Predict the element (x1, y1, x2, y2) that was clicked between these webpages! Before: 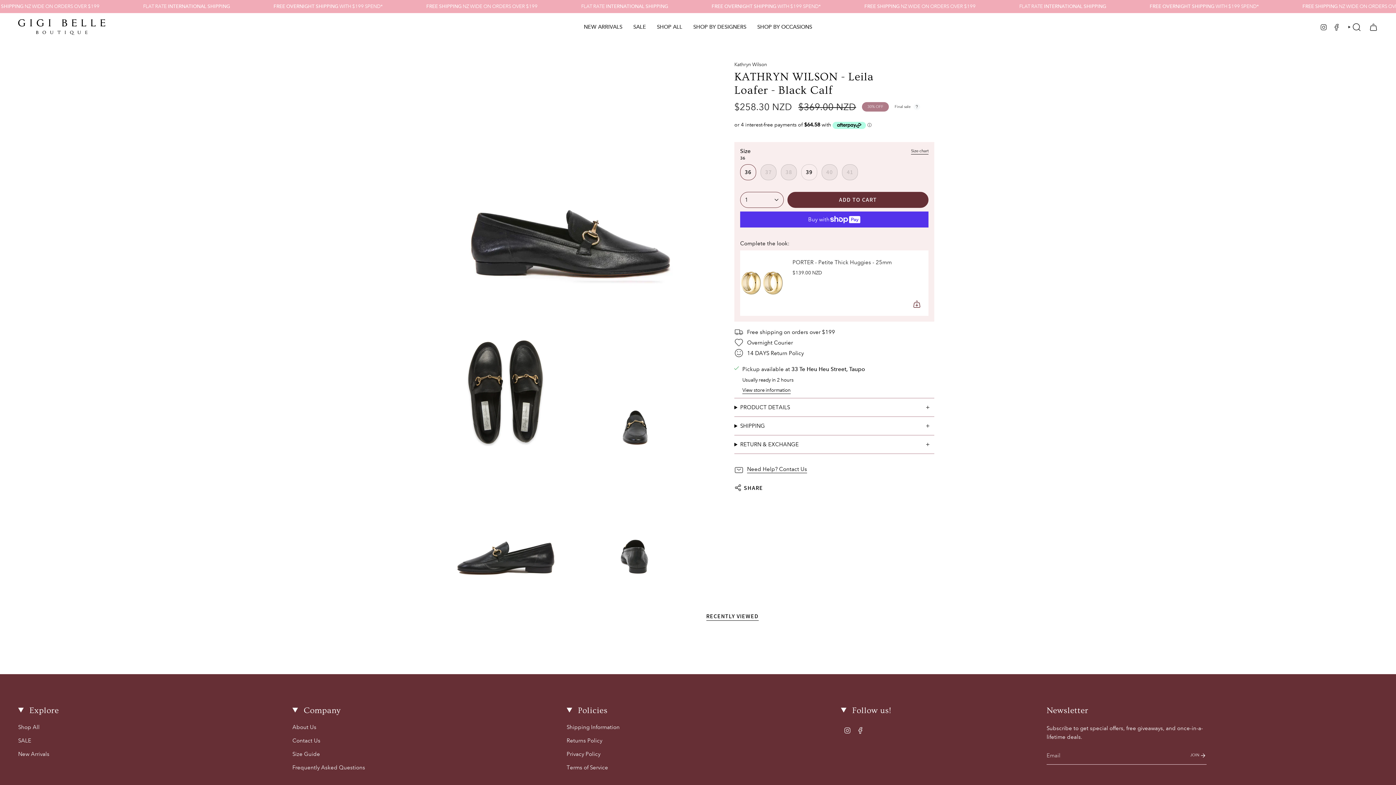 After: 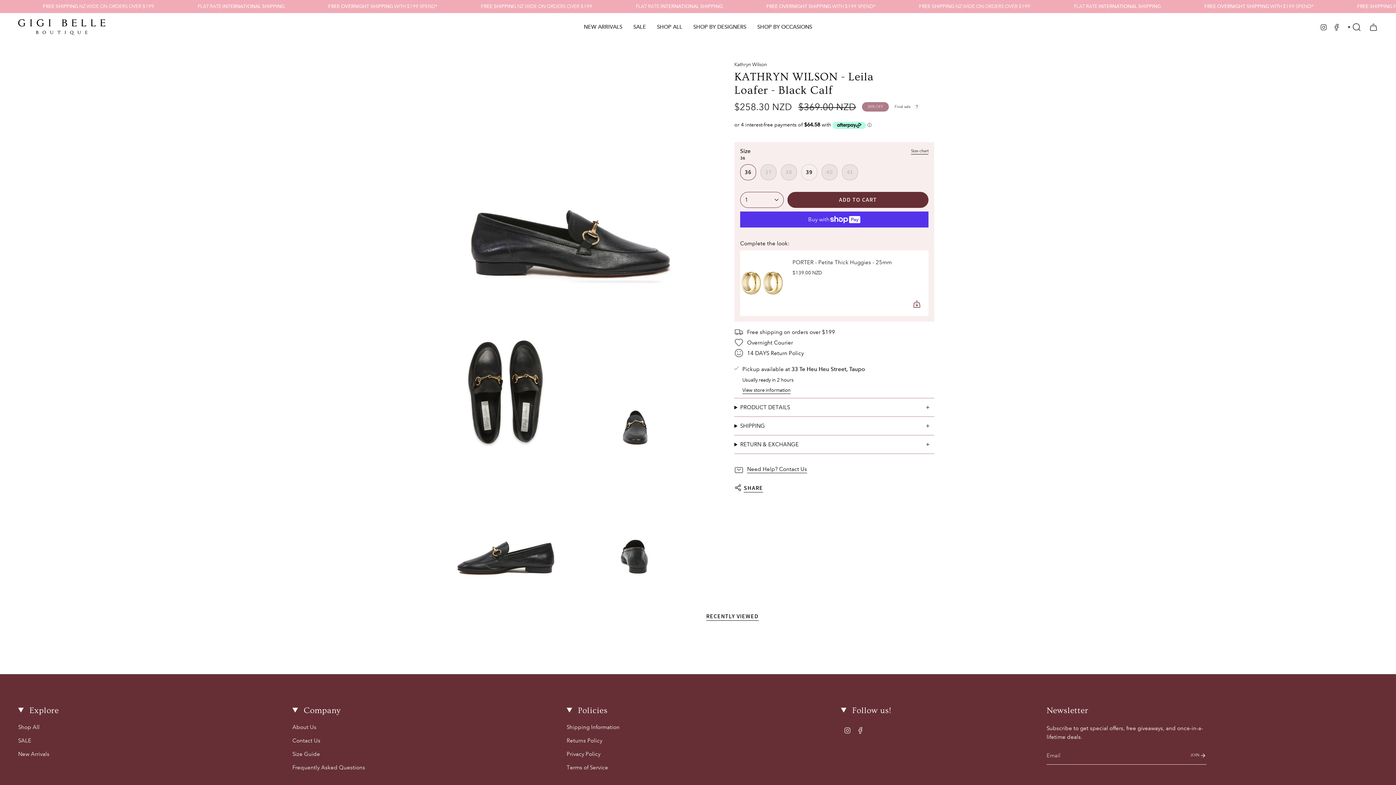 Action: bbox: (734, 480, 763, 496) label: SHARE